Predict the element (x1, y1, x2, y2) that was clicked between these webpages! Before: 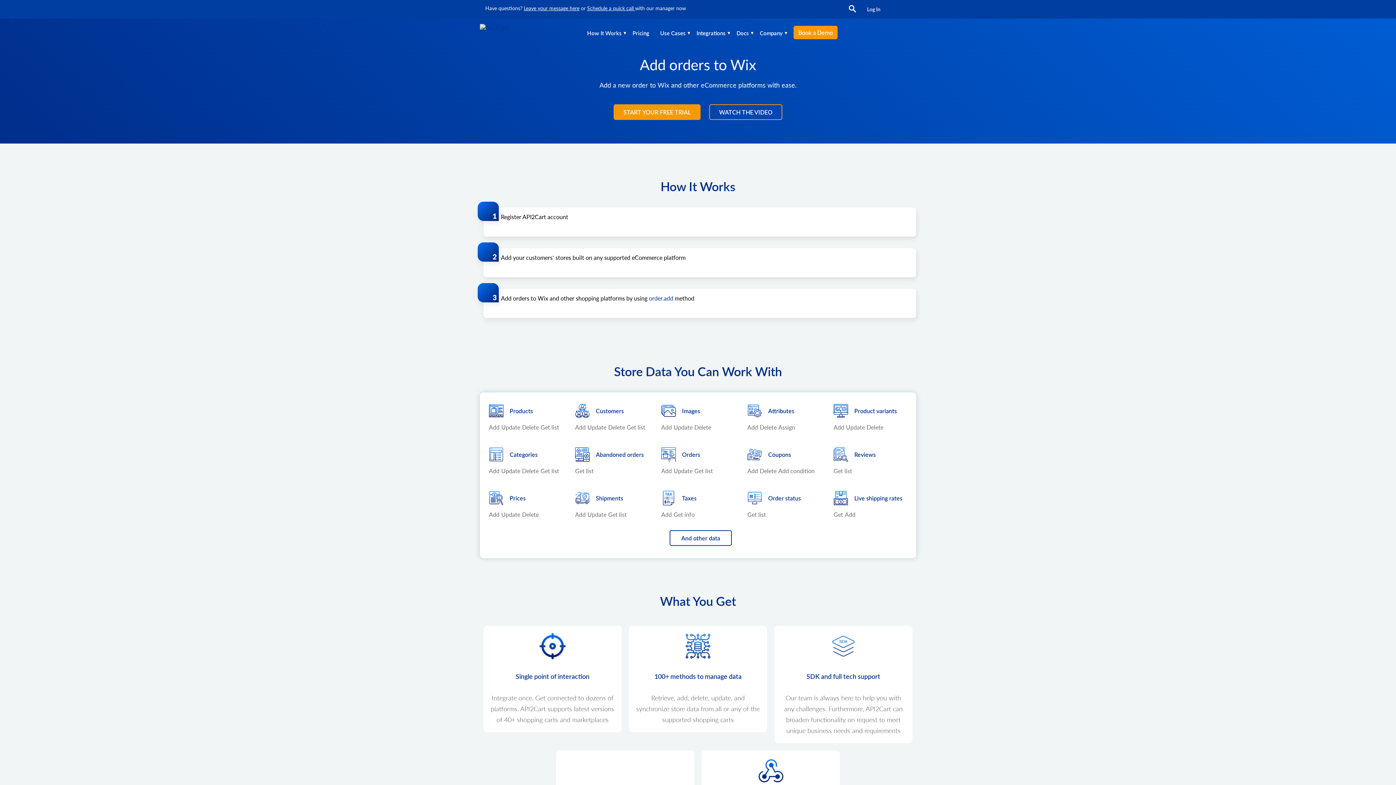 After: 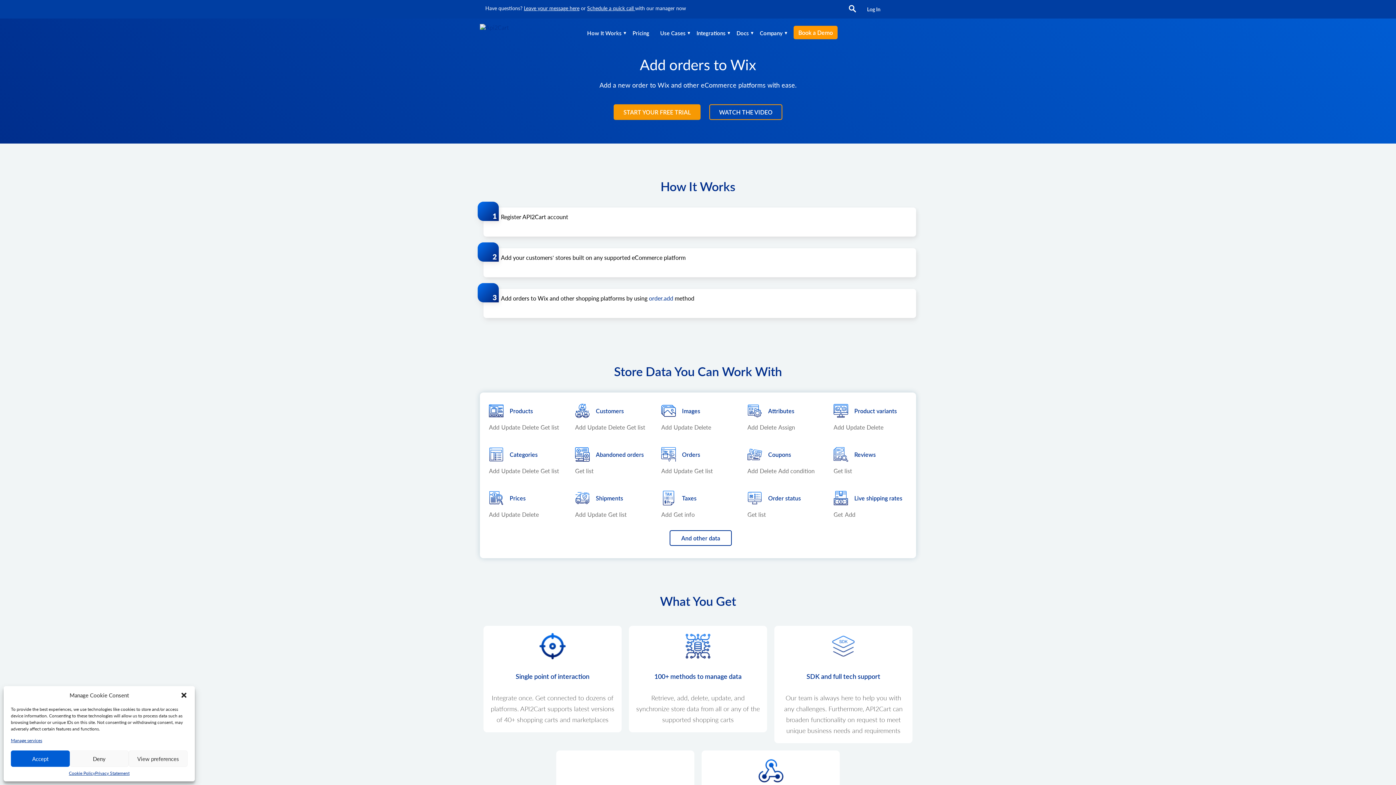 Action: bbox: (509, 494, 525, 501) label: Prices